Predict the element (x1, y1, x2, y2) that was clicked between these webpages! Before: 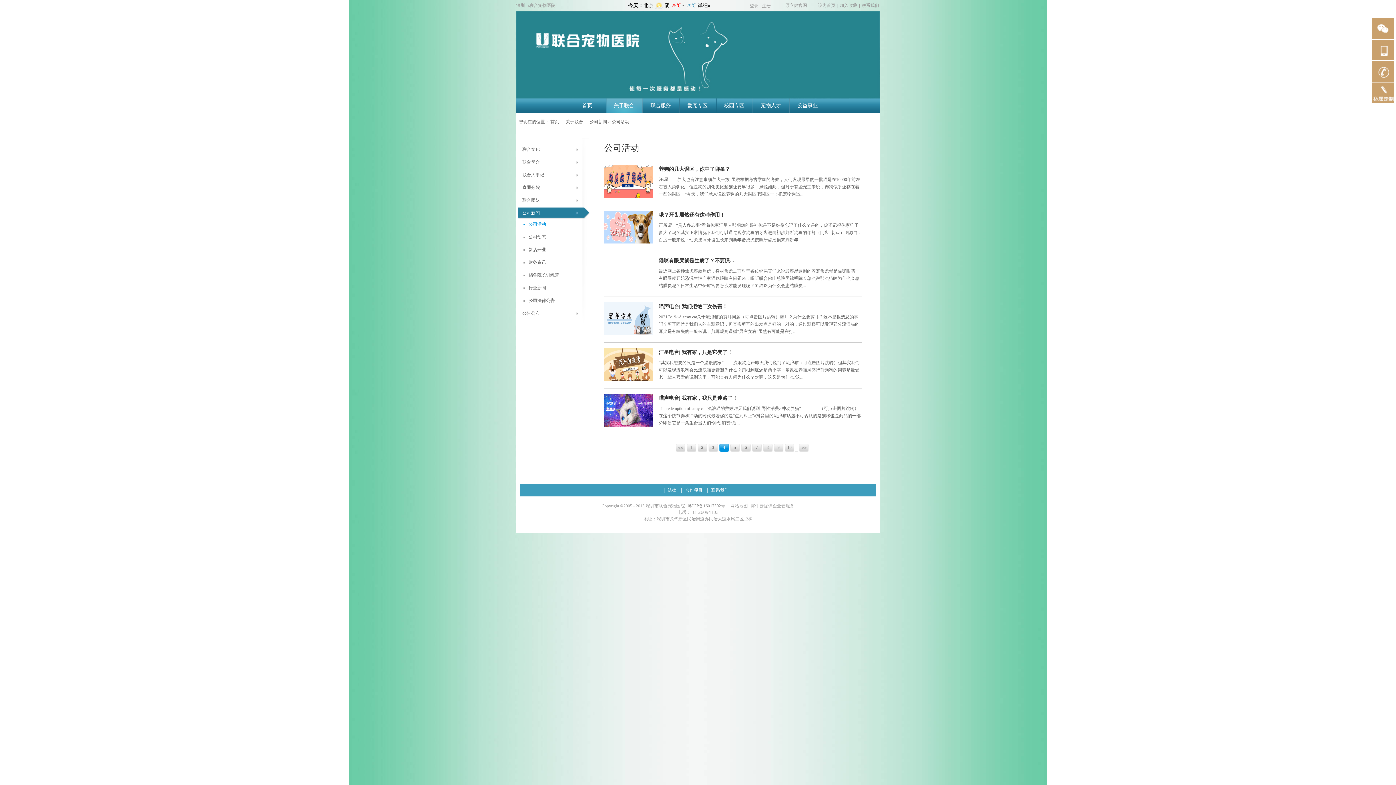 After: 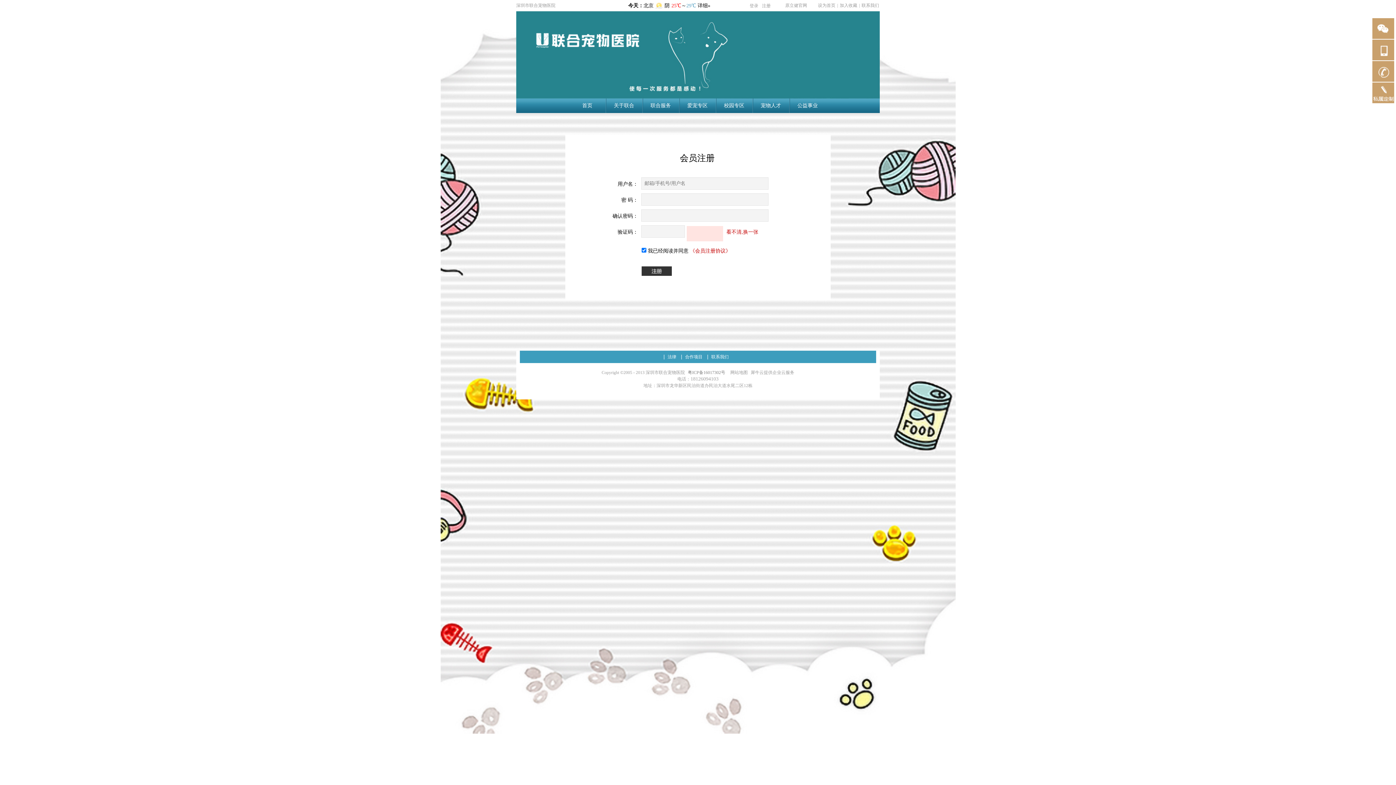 Action: bbox: (762, 3, 770, 8) label: 注册